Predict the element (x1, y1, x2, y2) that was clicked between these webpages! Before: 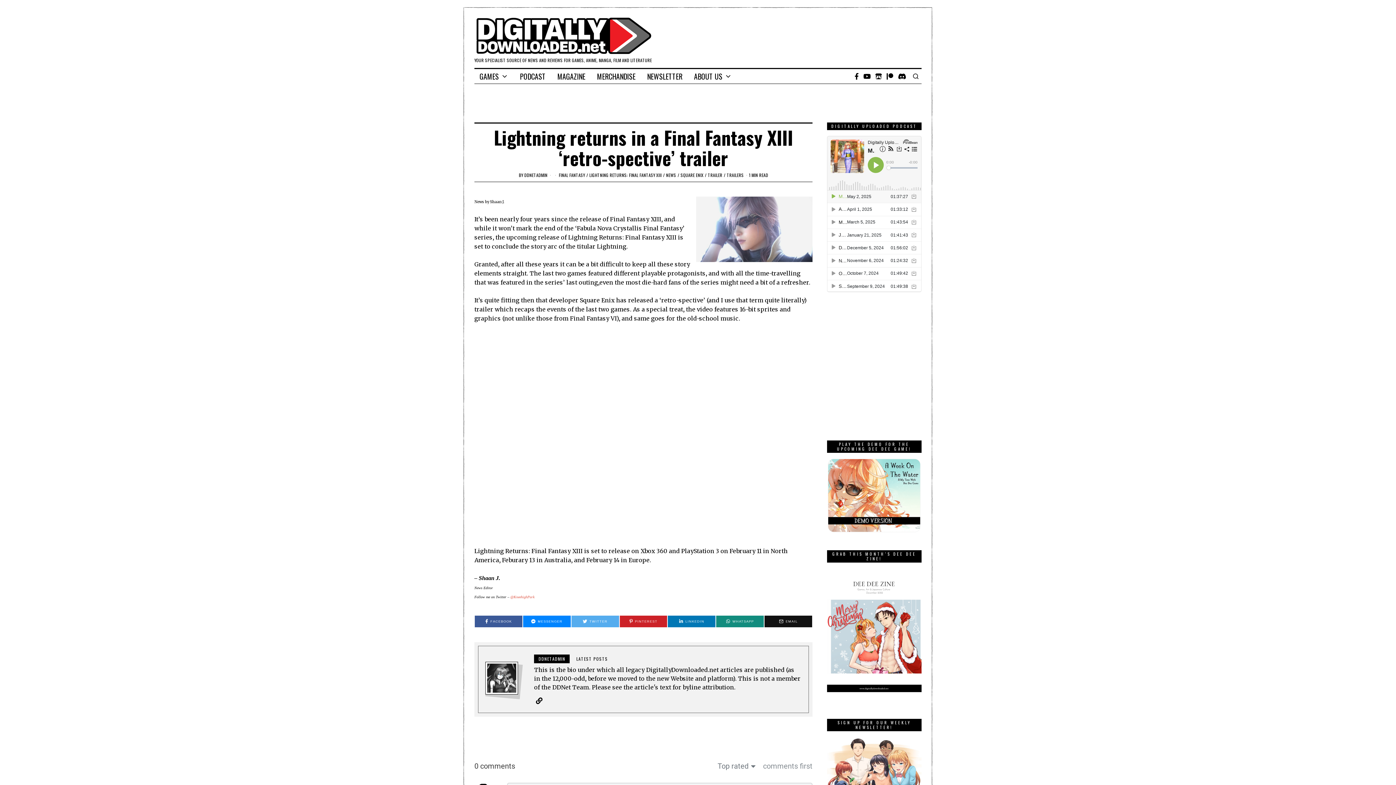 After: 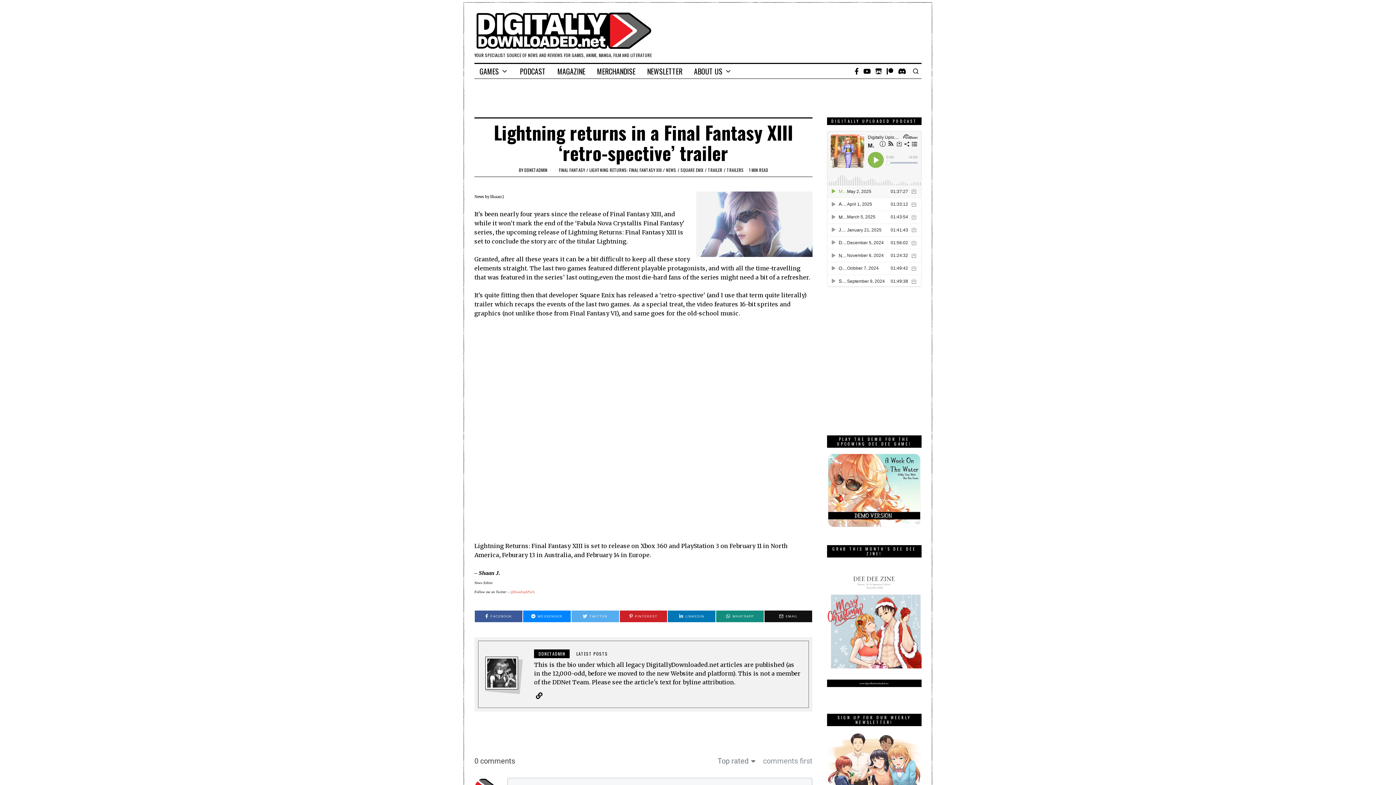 Action: bbox: (827, 737, 921, 790)